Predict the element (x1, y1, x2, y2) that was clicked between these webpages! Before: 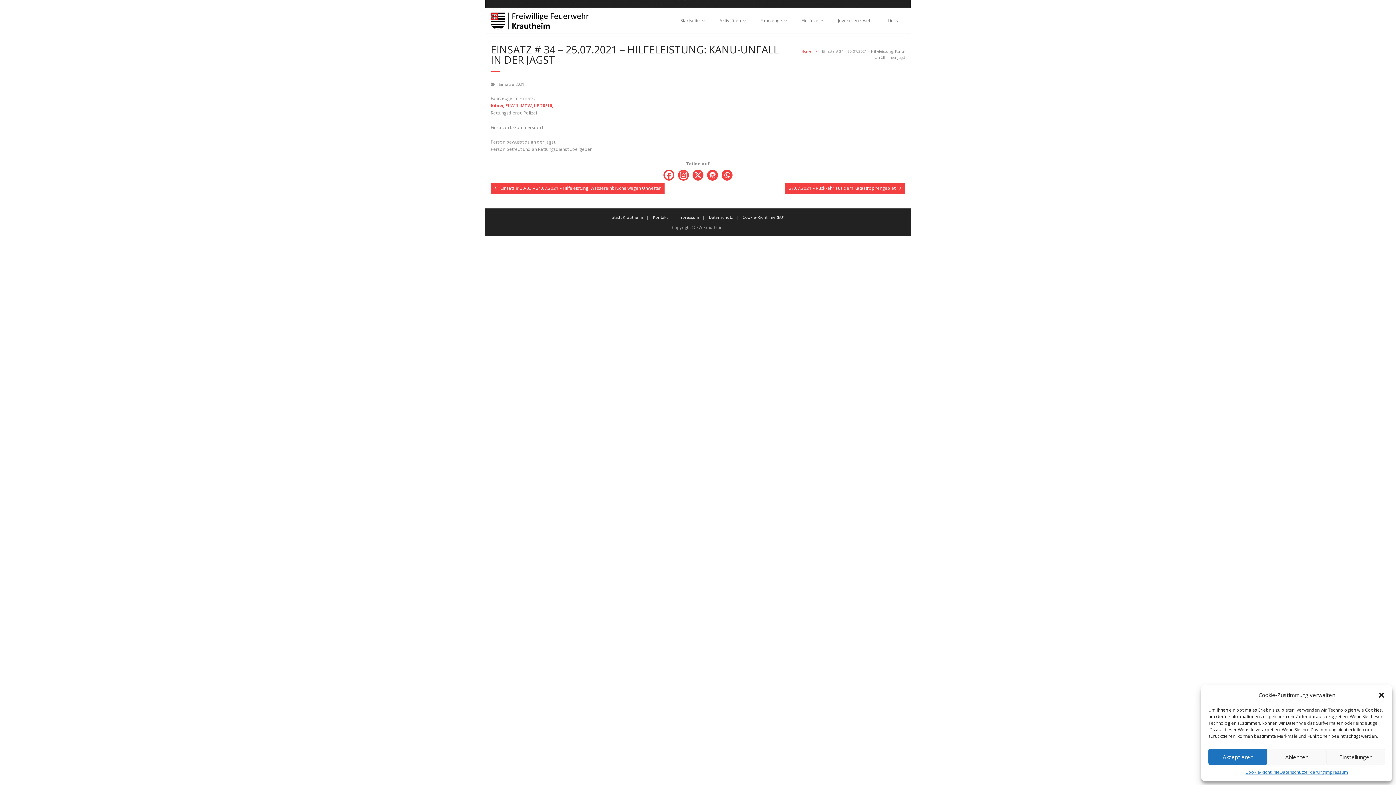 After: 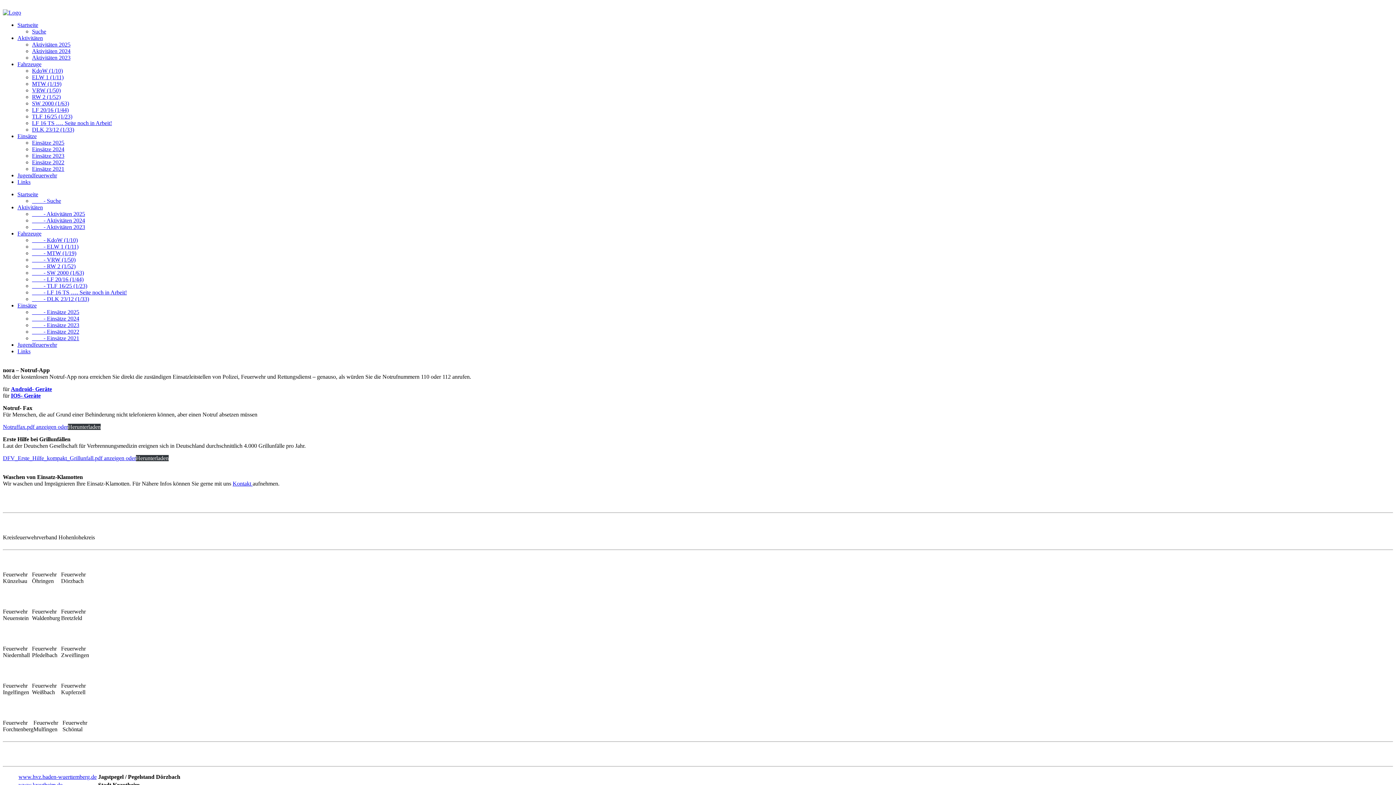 Action: label: Links bbox: (880, 8, 905, 33)